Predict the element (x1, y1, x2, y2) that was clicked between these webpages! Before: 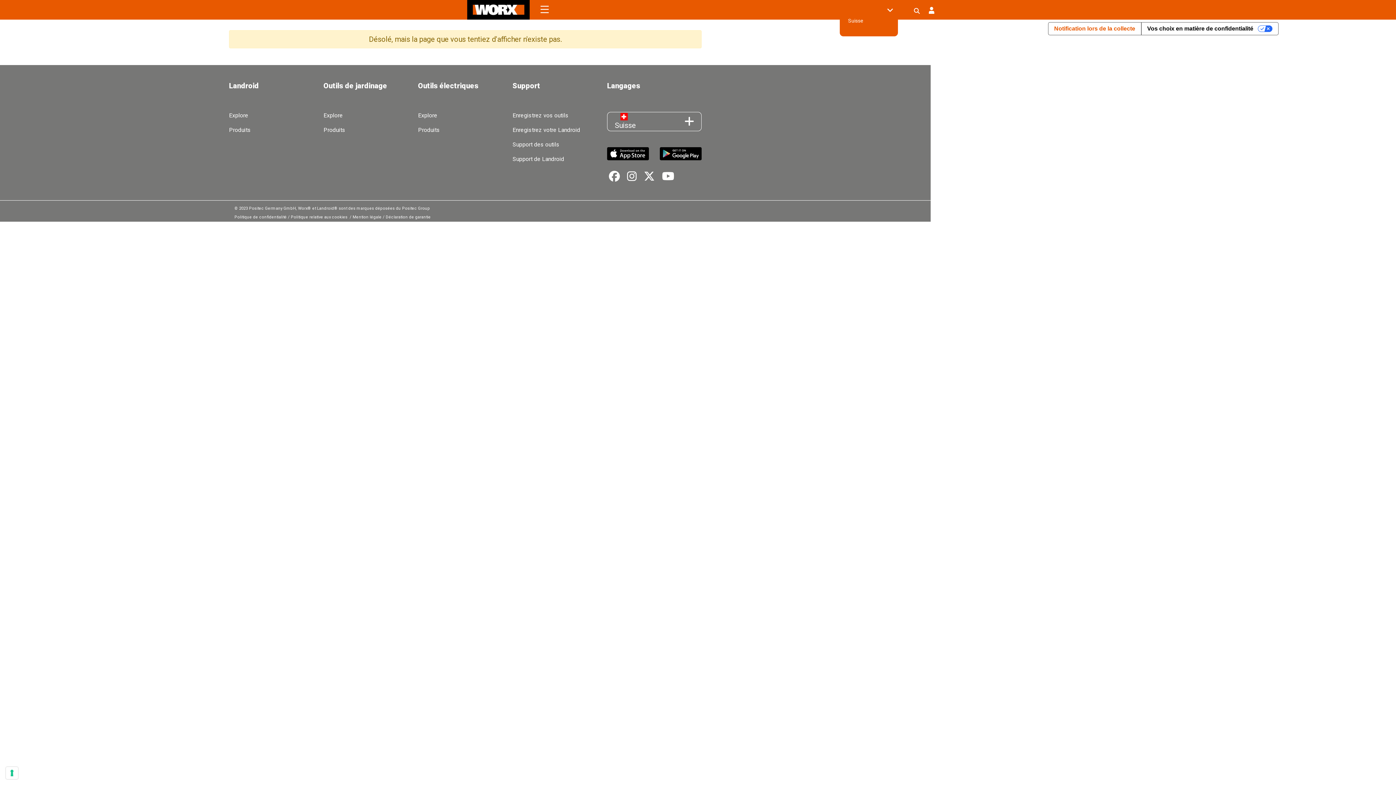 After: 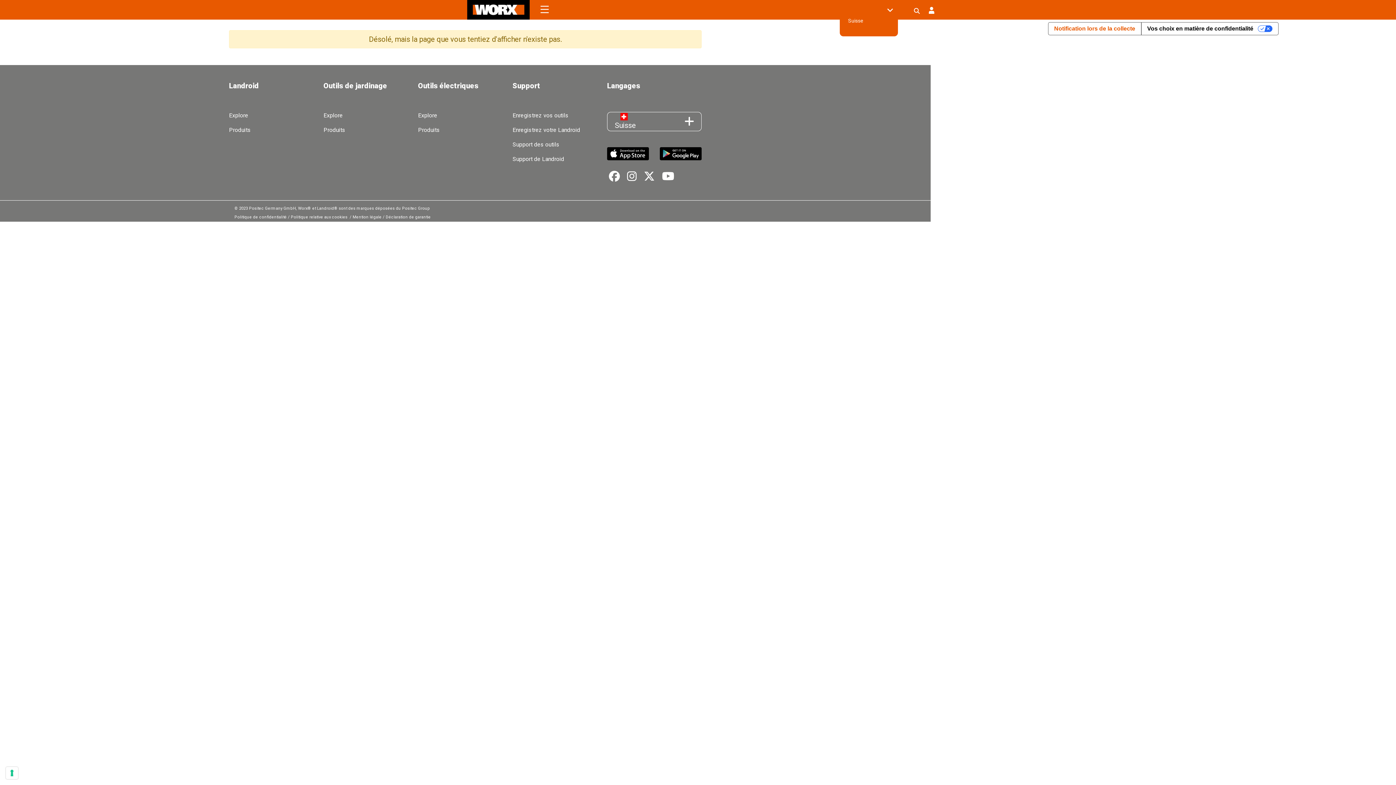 Action: bbox: (607, 148, 649, 157)